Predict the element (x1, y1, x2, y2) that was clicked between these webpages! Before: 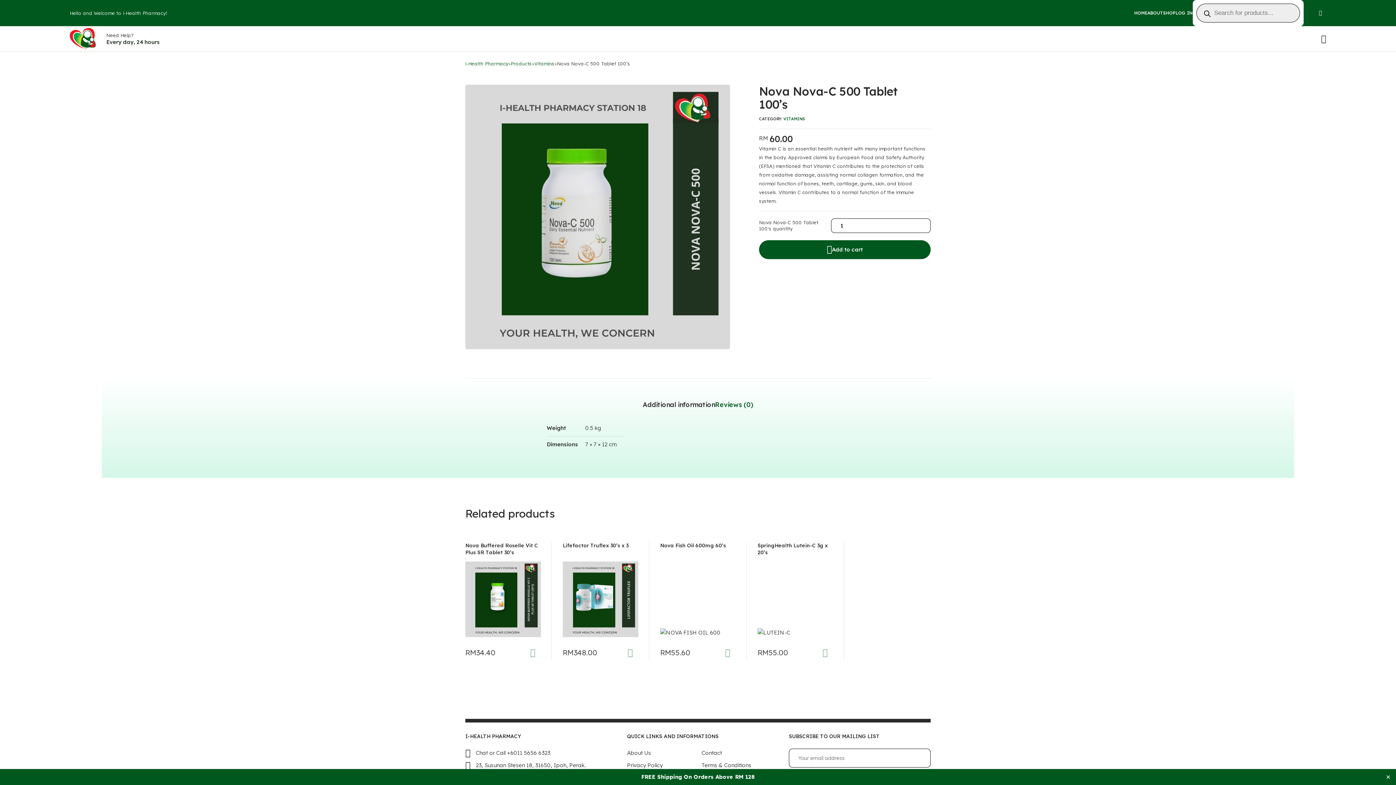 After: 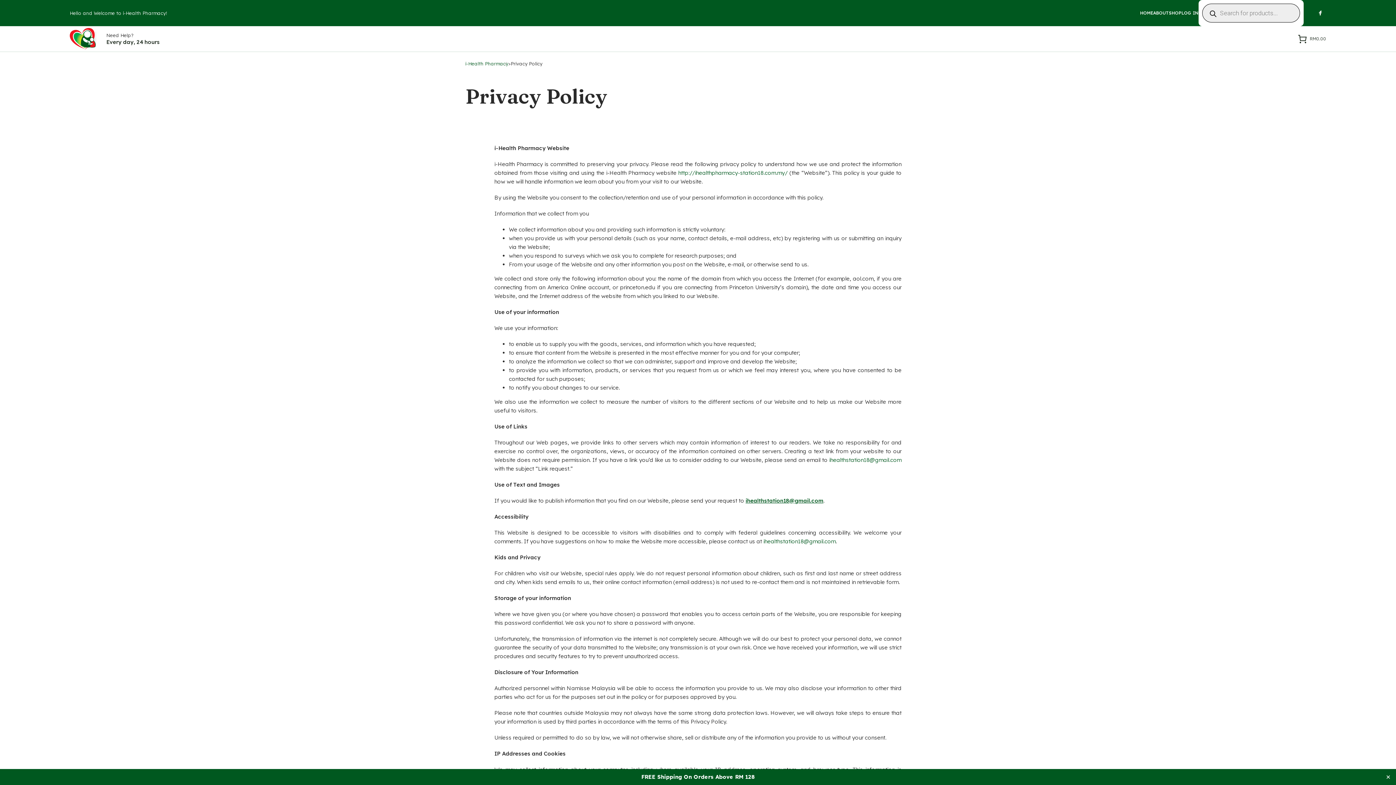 Action: bbox: (627, 762, 662, 769) label: Privacy Policy